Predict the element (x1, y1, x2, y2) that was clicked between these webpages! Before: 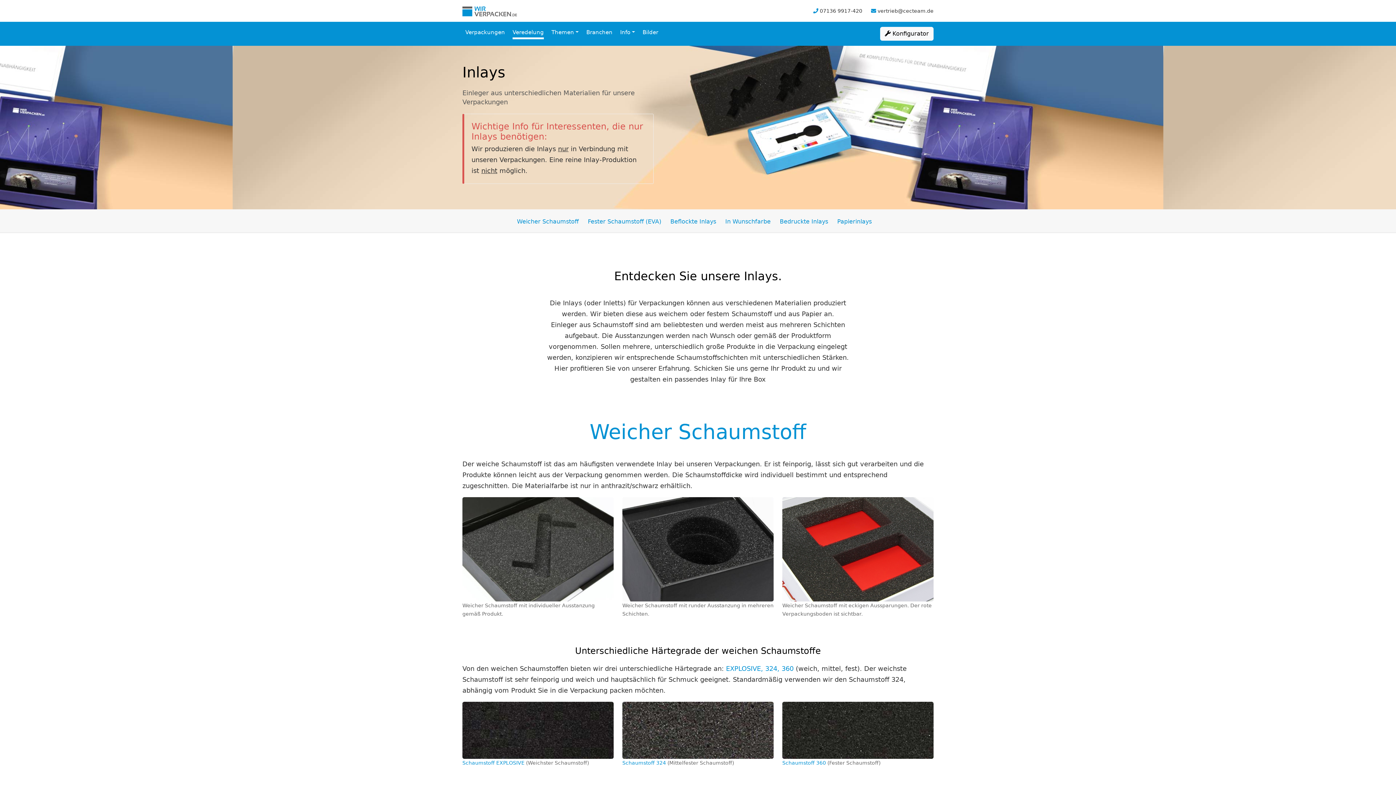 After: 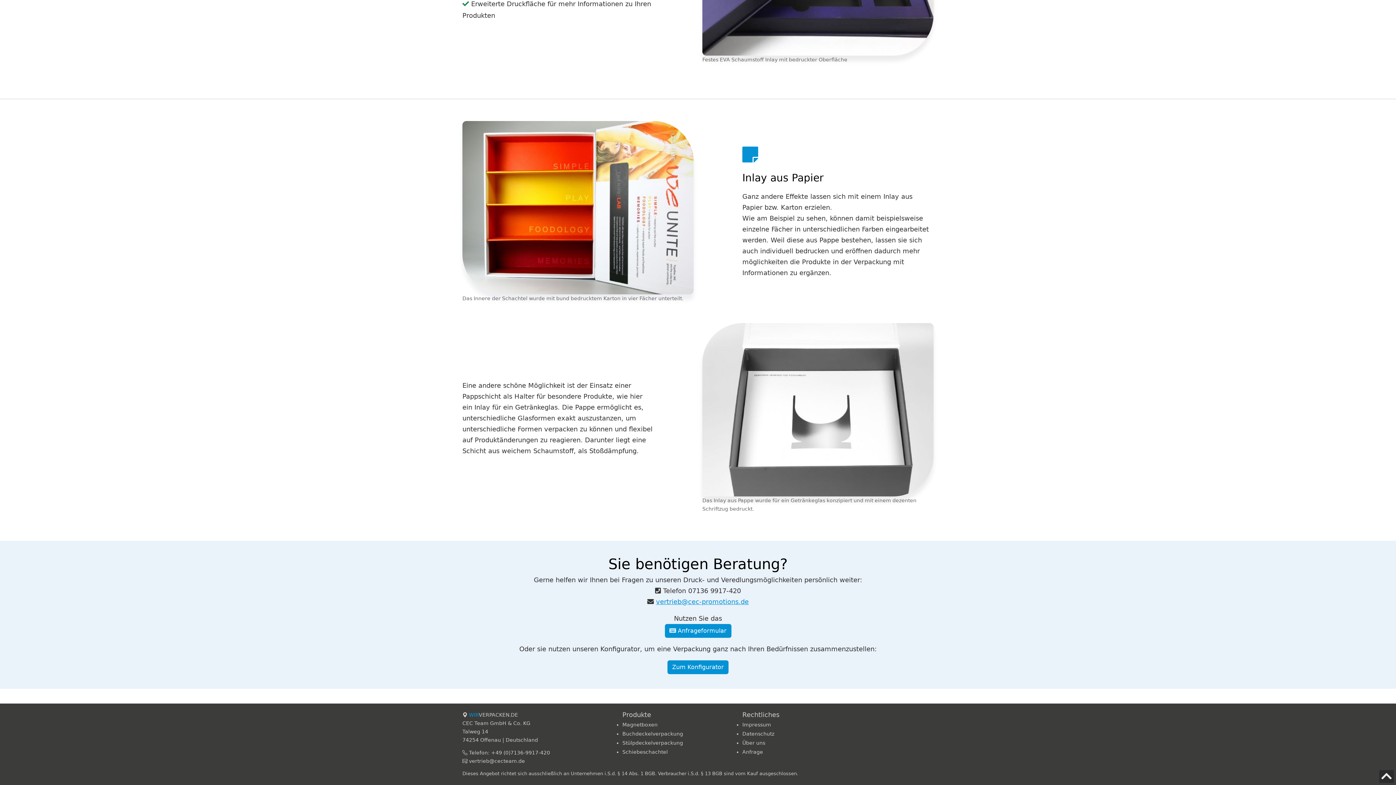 Action: bbox: (837, 218, 872, 224) label: Papierinlays